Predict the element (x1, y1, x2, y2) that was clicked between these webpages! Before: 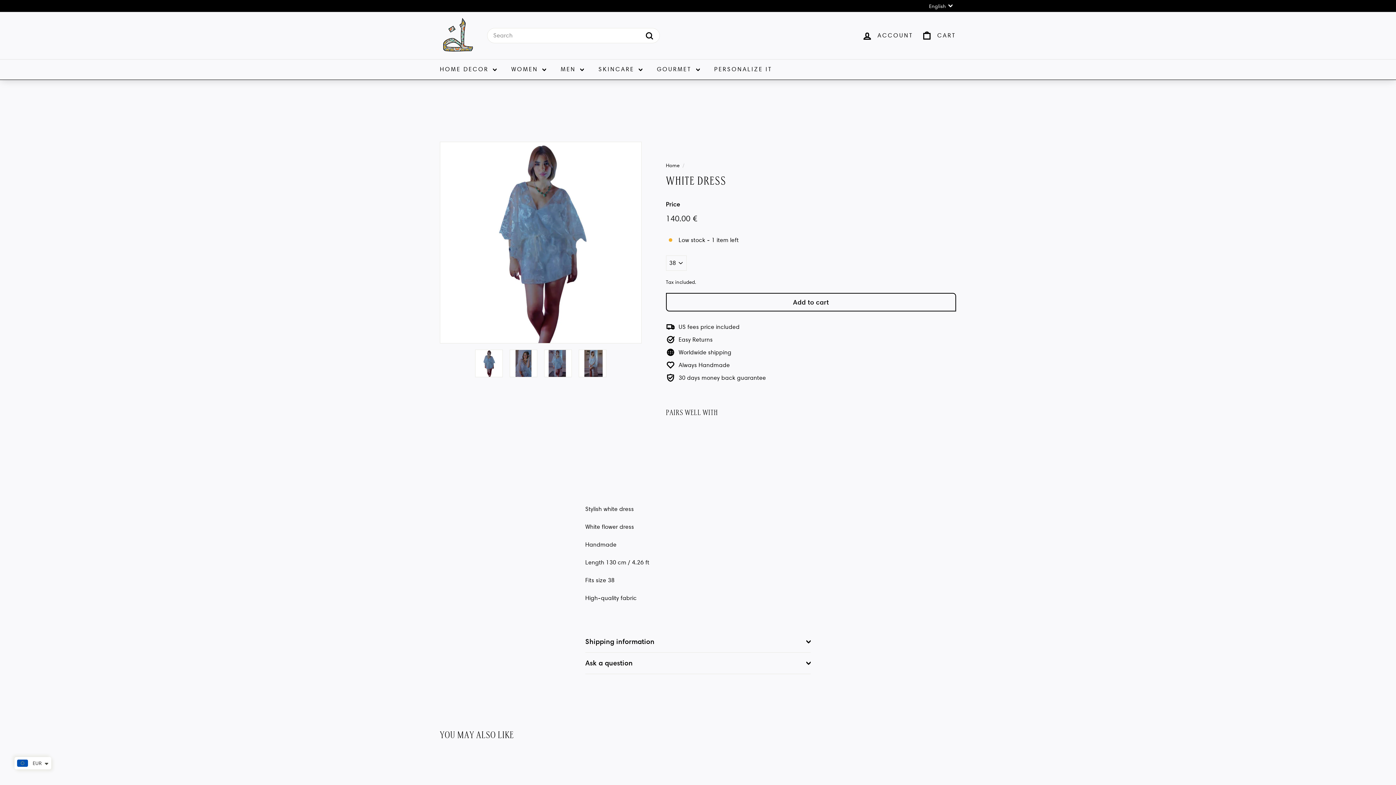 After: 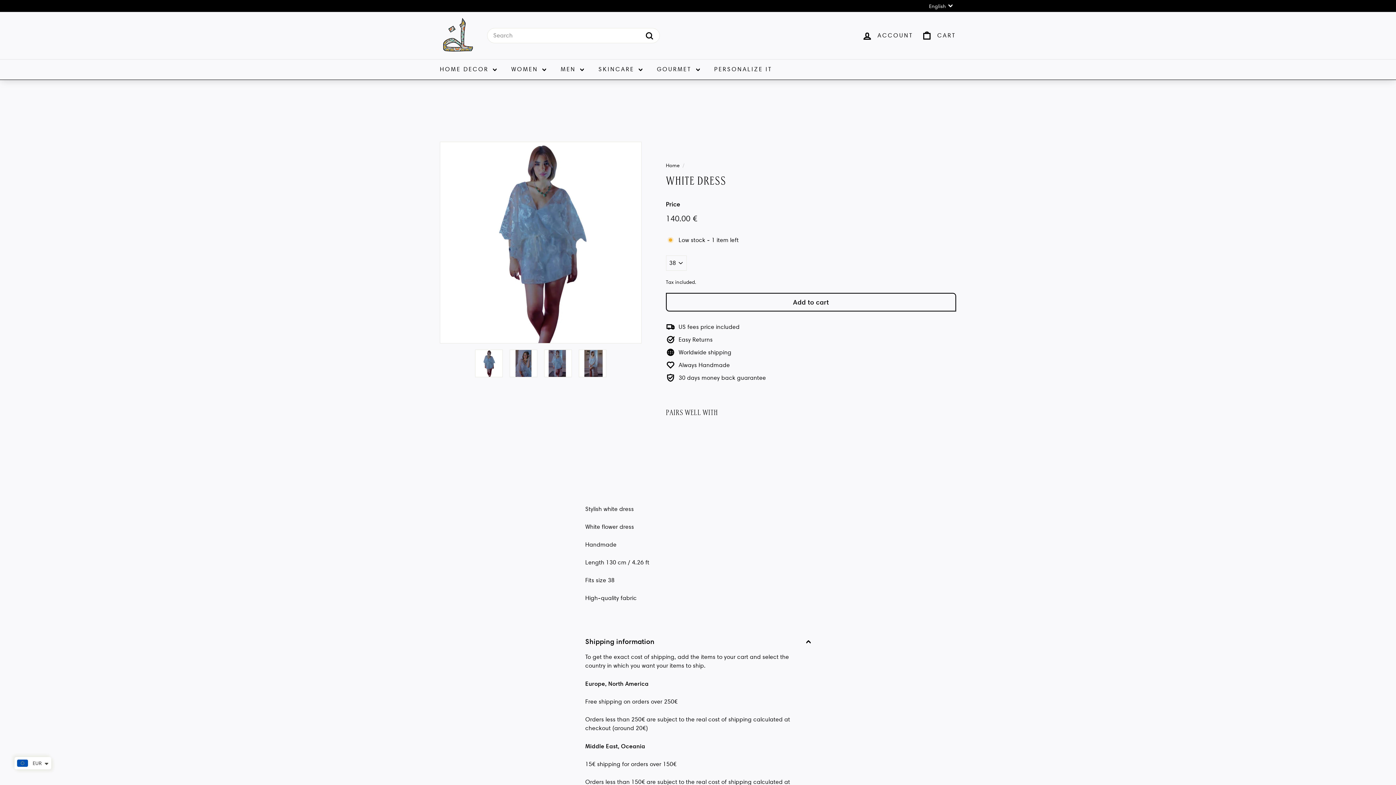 Action: label: Shipping information bbox: (585, 631, 810, 653)